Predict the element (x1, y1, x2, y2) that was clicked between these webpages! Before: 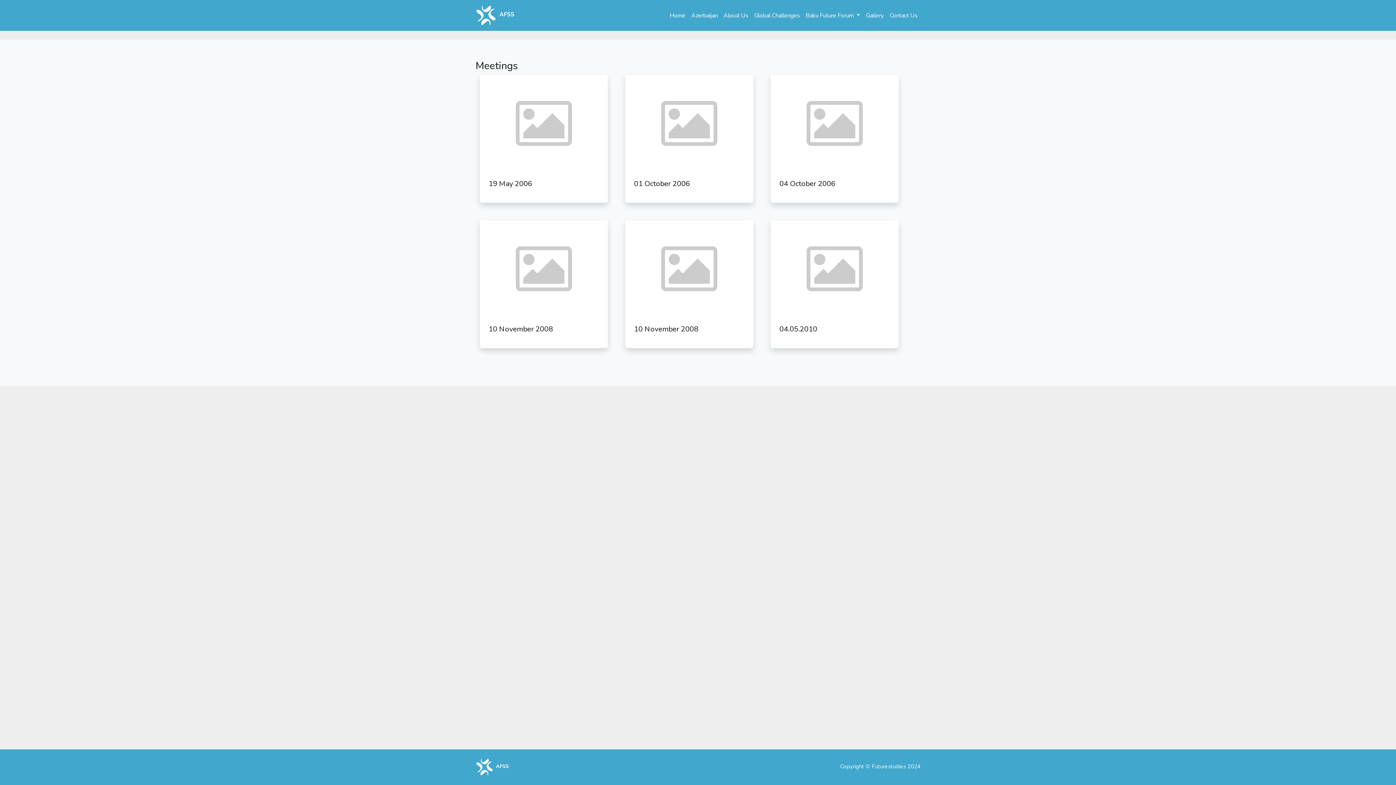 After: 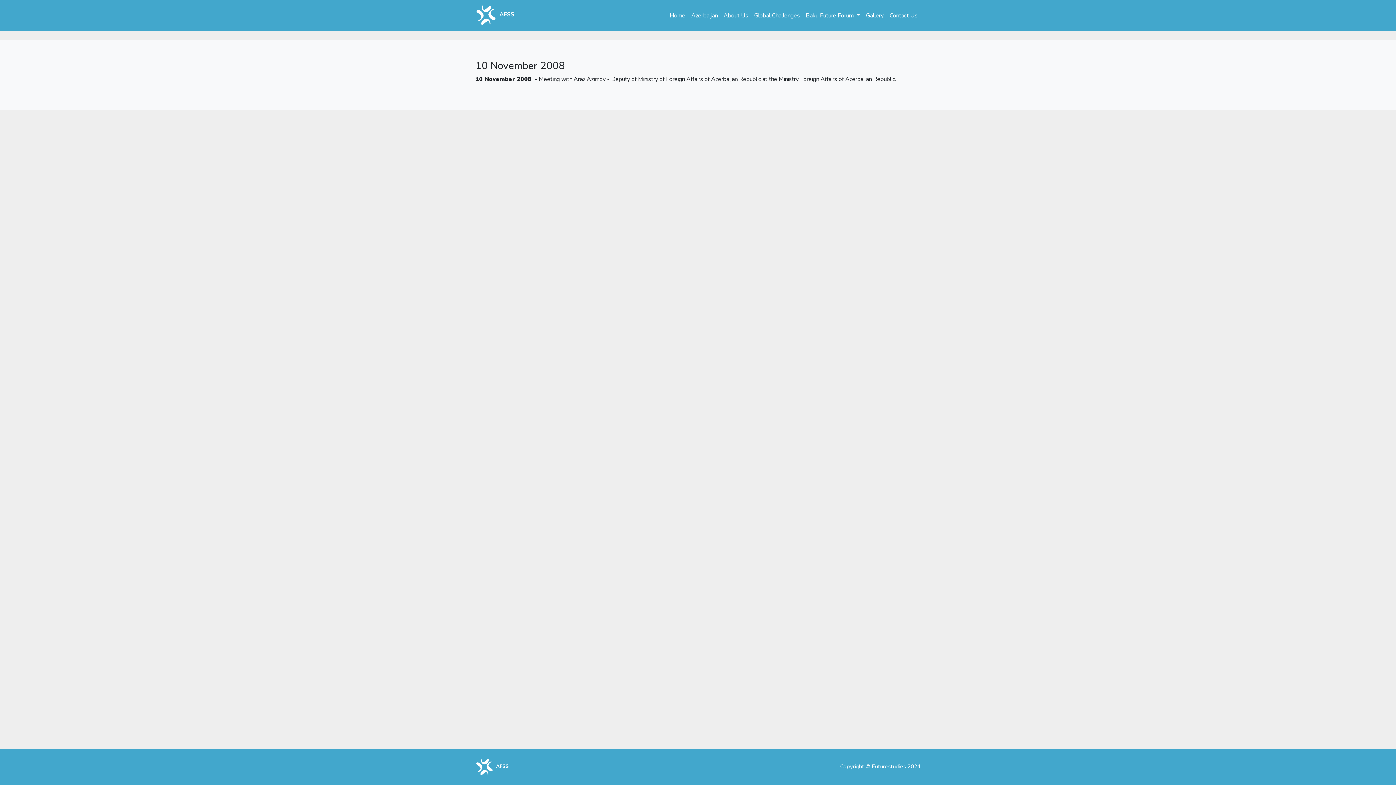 Action: label: 10 November 2008 bbox: (634, 325, 744, 333)